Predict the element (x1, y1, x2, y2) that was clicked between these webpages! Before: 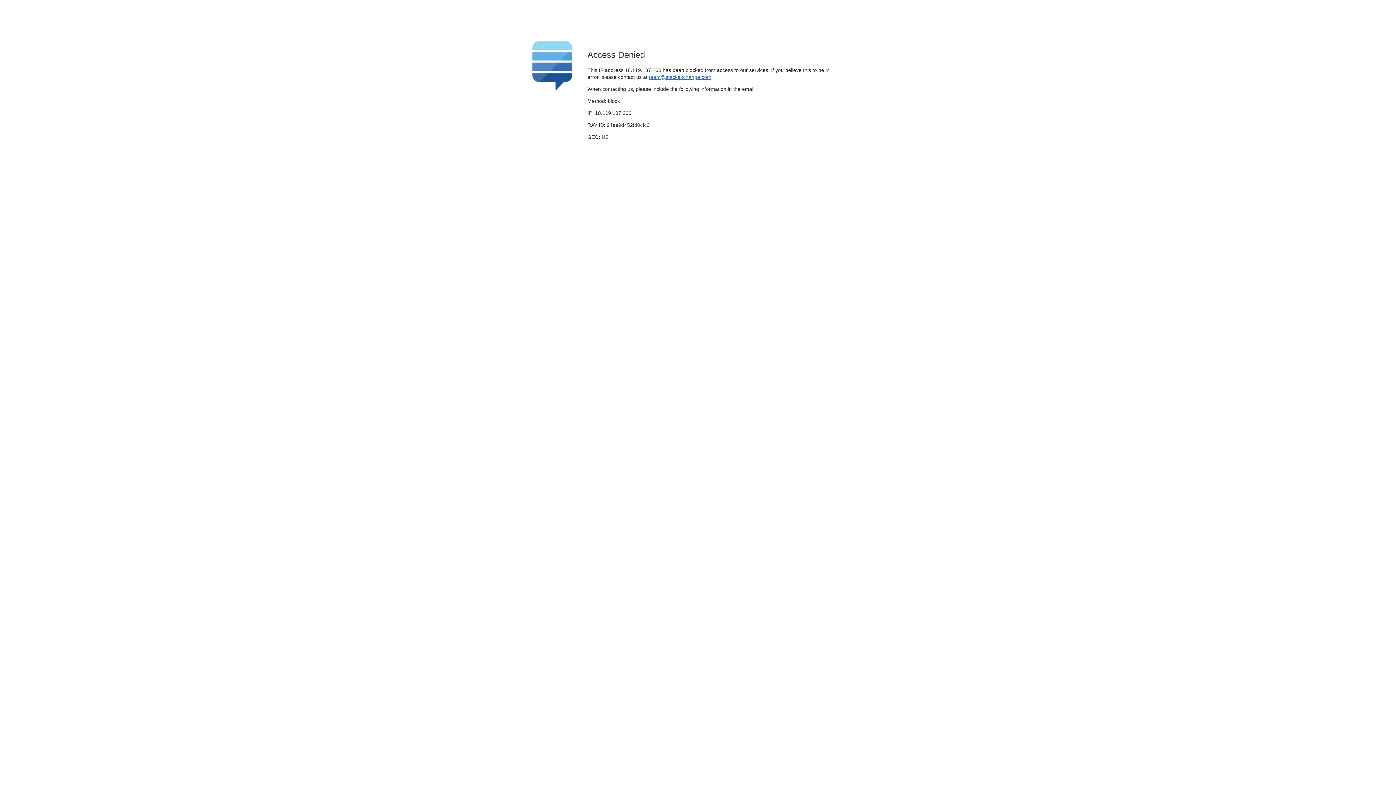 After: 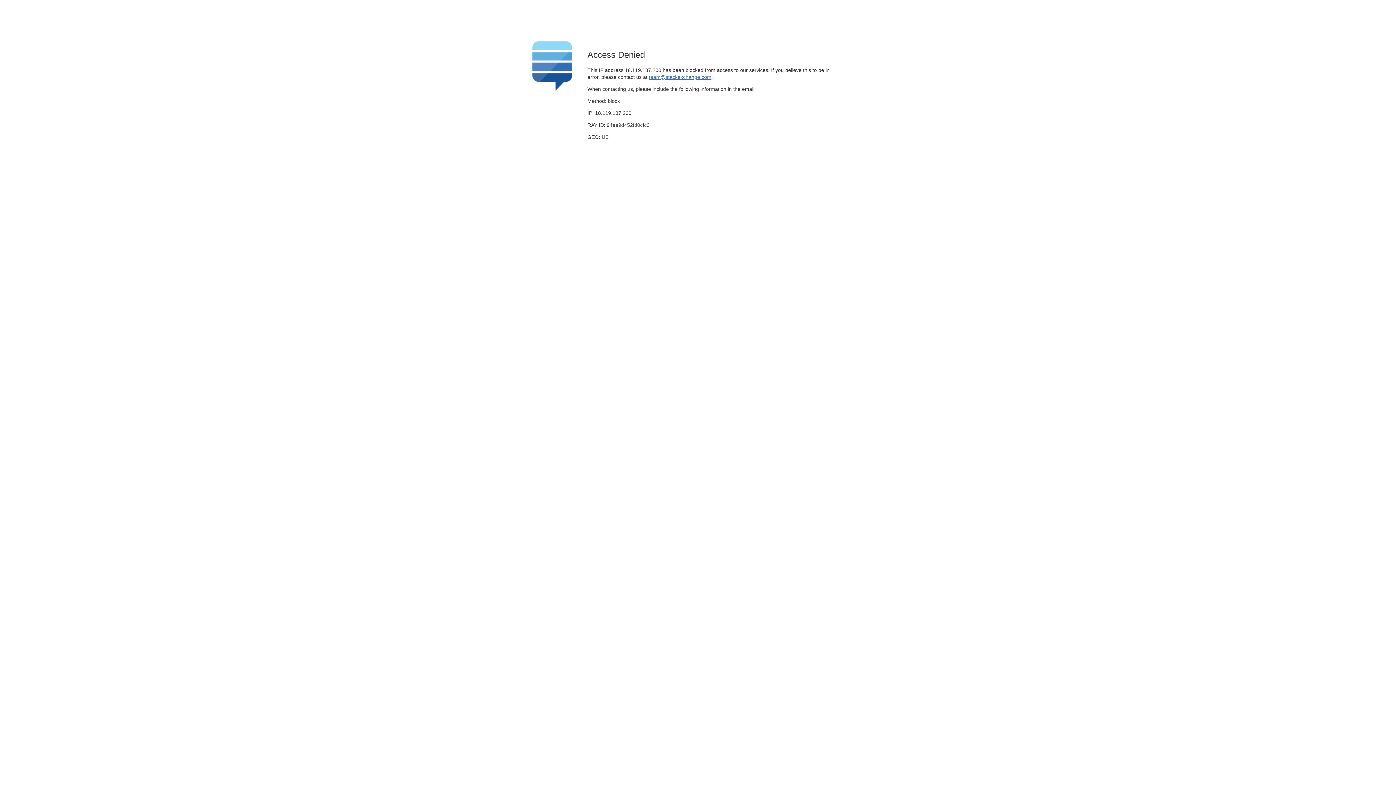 Action: label: team@stackexchange.com bbox: (649, 74, 711, 79)